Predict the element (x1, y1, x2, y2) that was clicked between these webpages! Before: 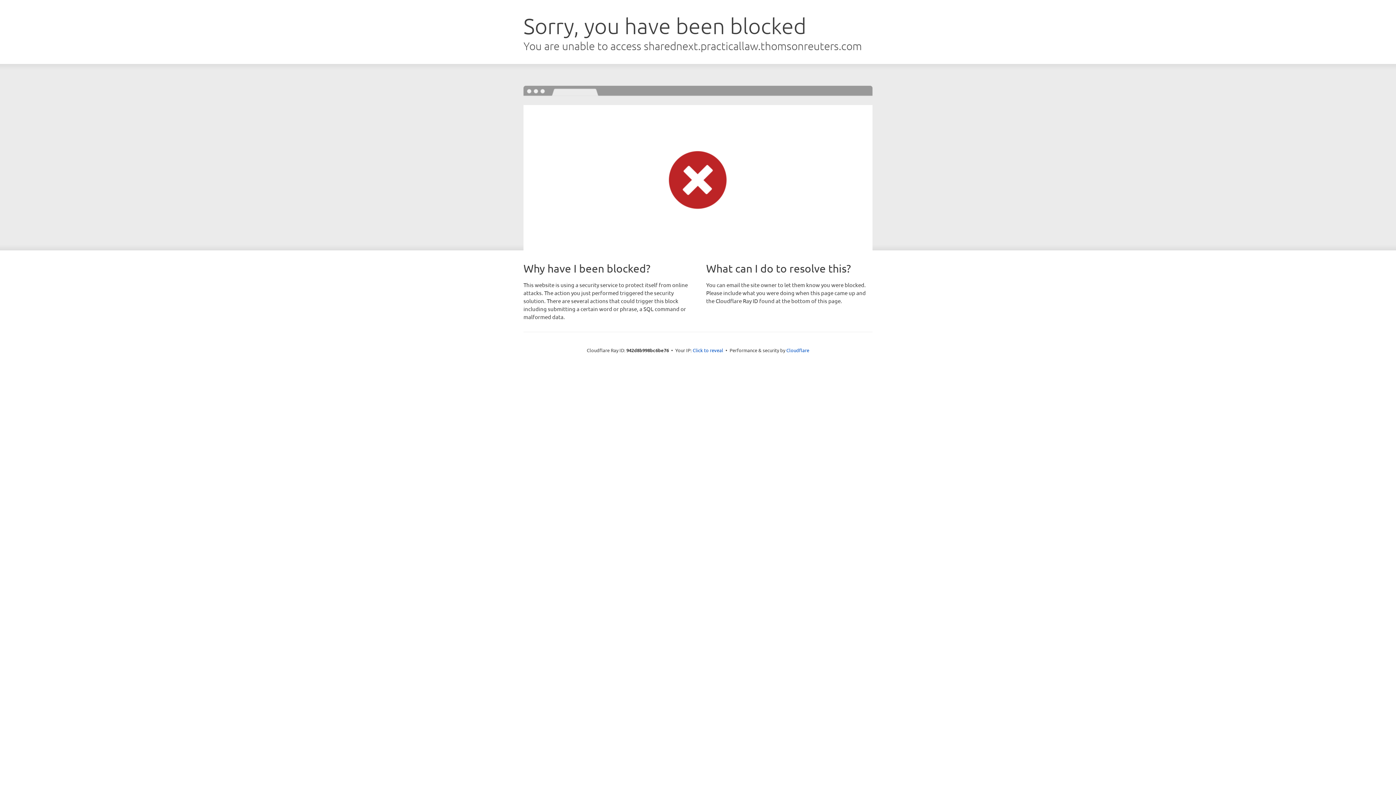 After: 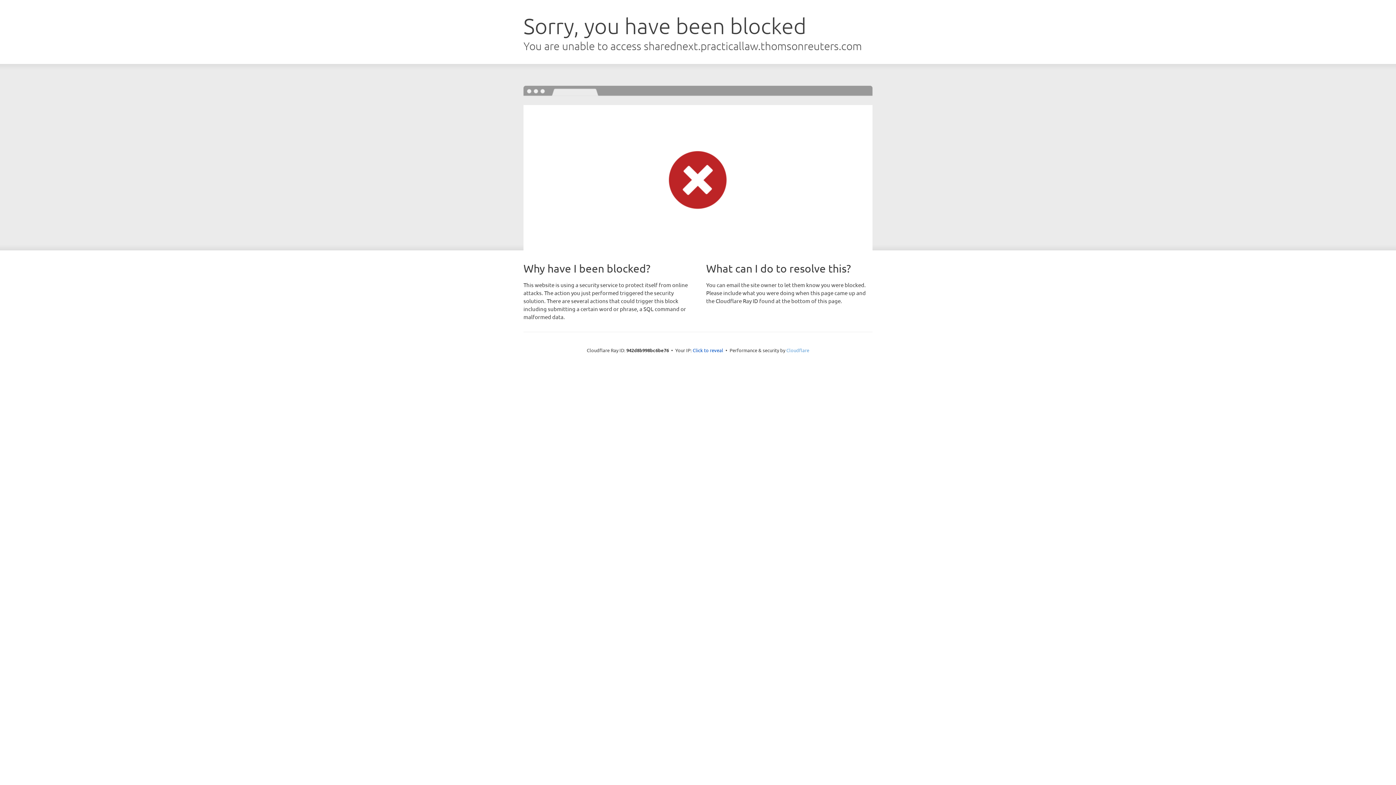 Action: label: Cloudflare bbox: (786, 347, 809, 353)